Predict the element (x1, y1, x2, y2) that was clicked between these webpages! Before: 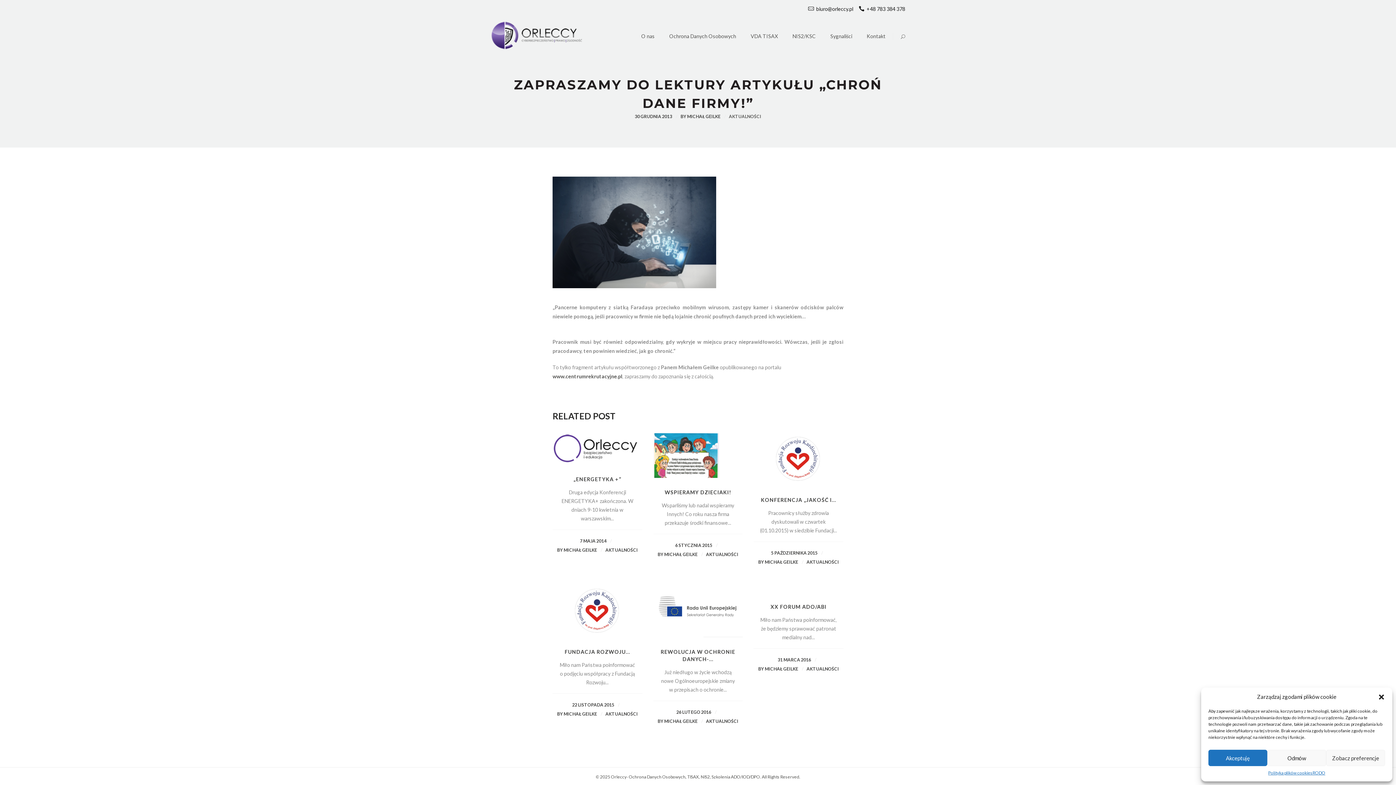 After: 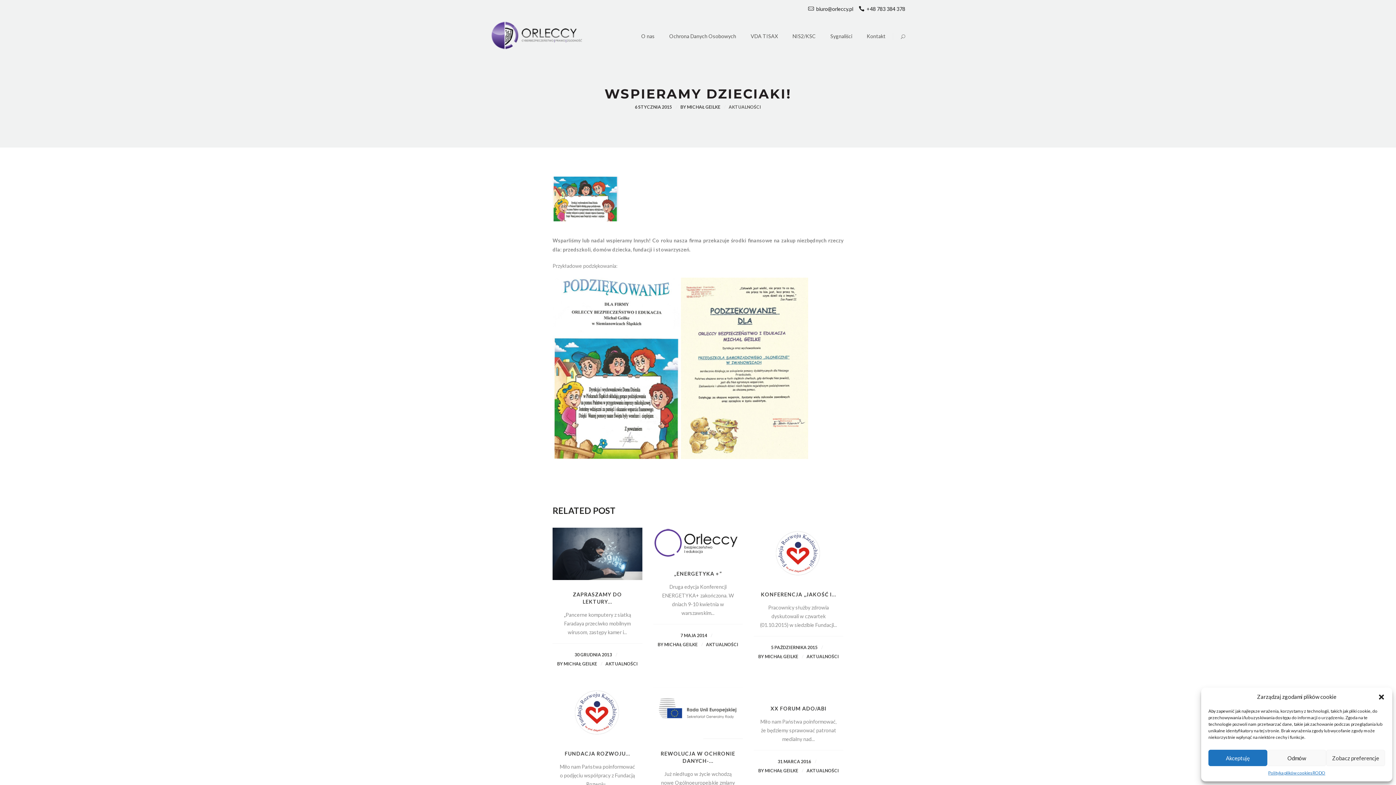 Action: label: WSPIERAMY DZIECIAKI! bbox: (664, 489, 731, 495)